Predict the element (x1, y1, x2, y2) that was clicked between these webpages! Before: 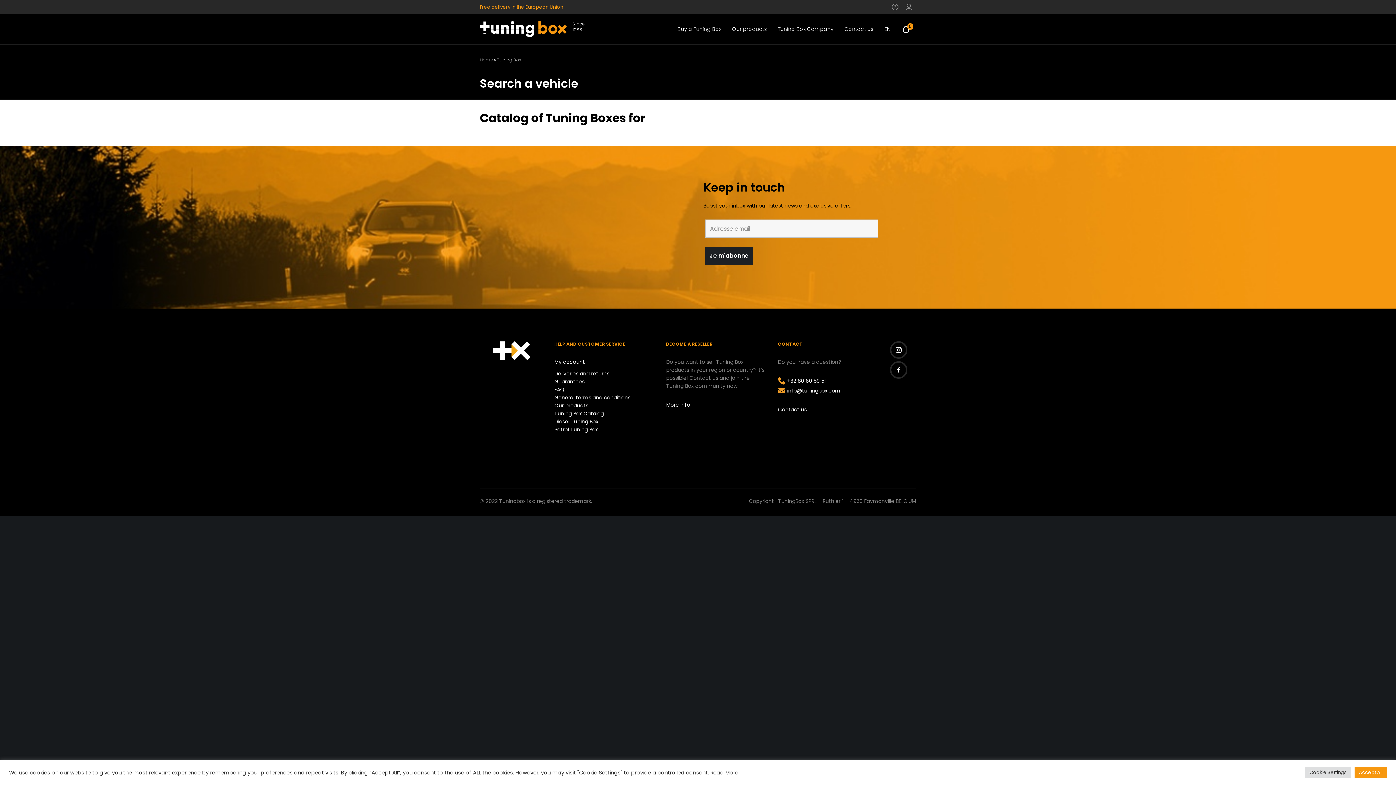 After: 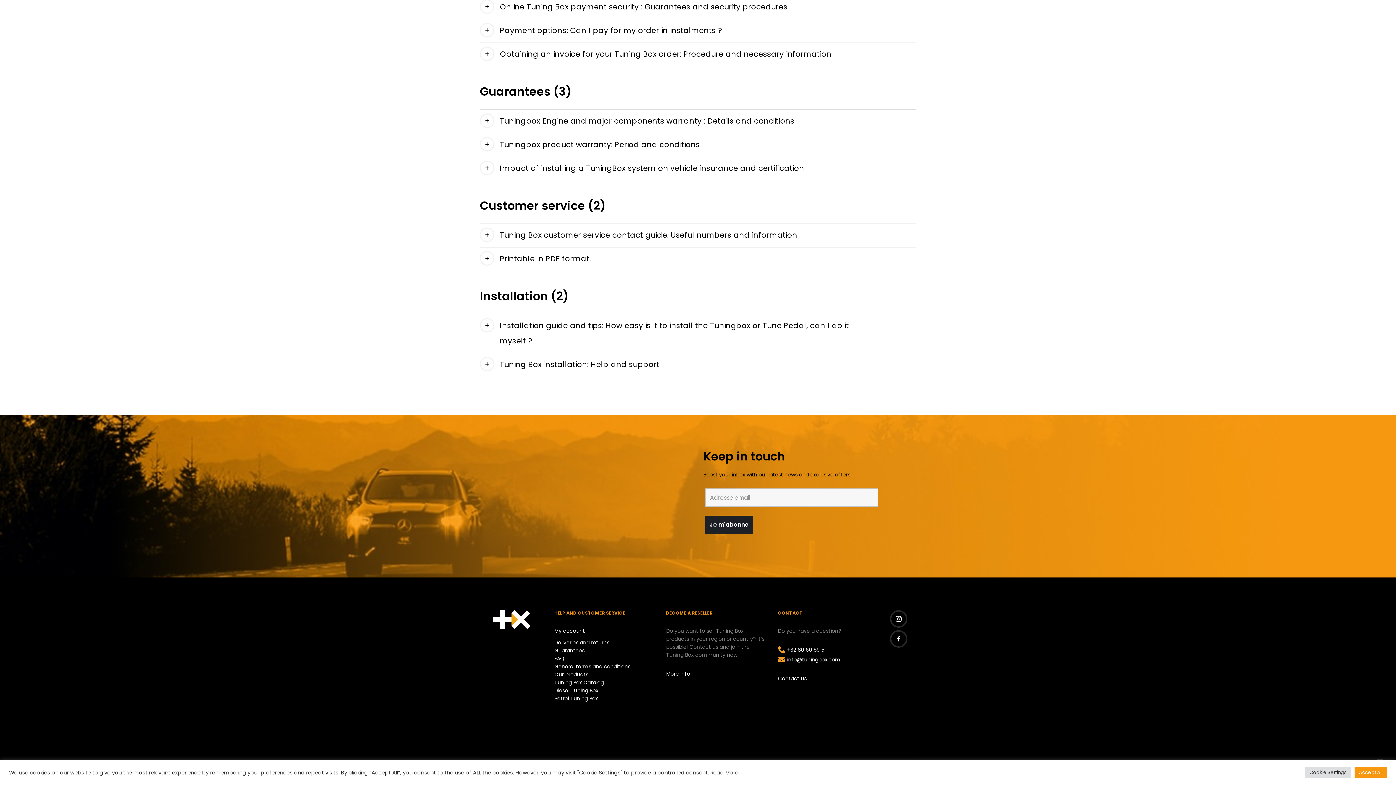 Action: label: Guarantees bbox: (554, 378, 584, 385)